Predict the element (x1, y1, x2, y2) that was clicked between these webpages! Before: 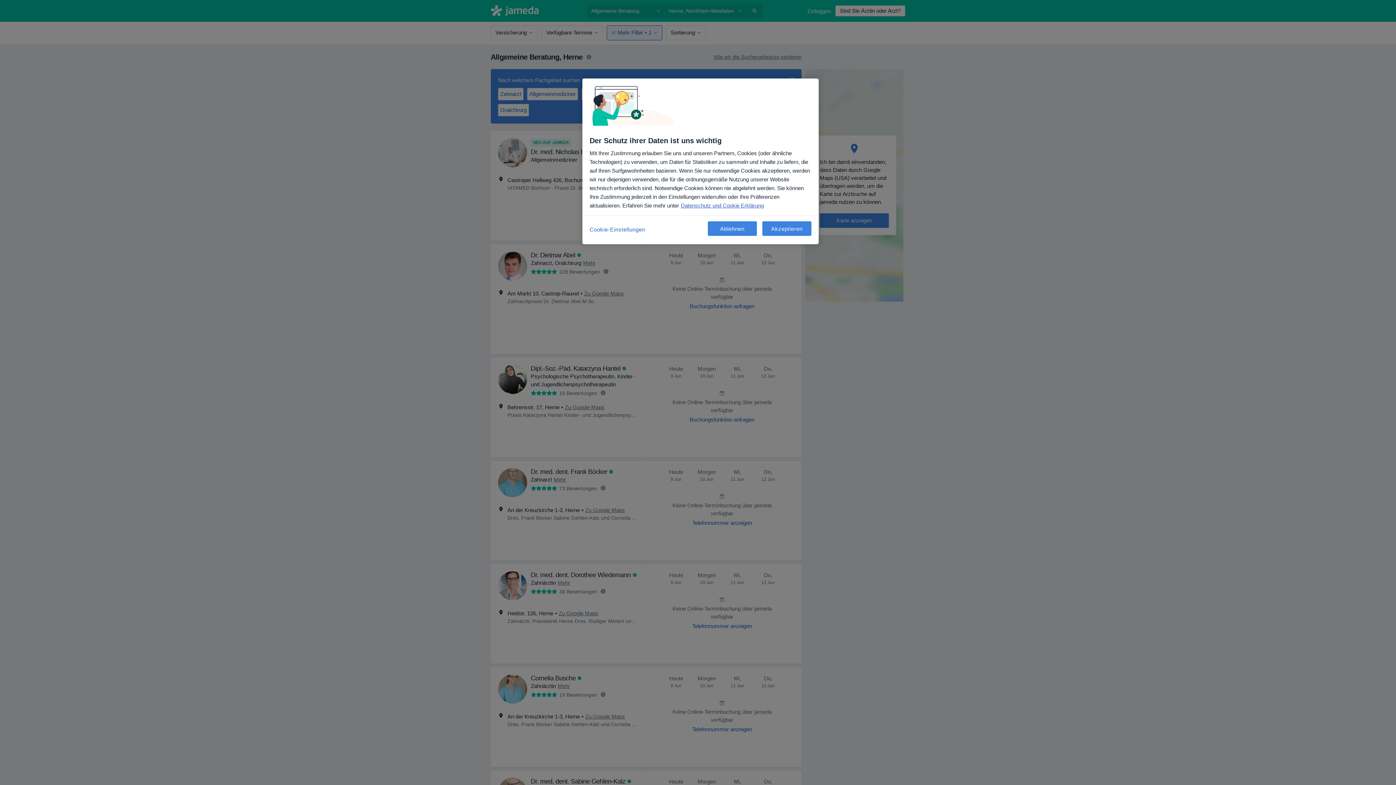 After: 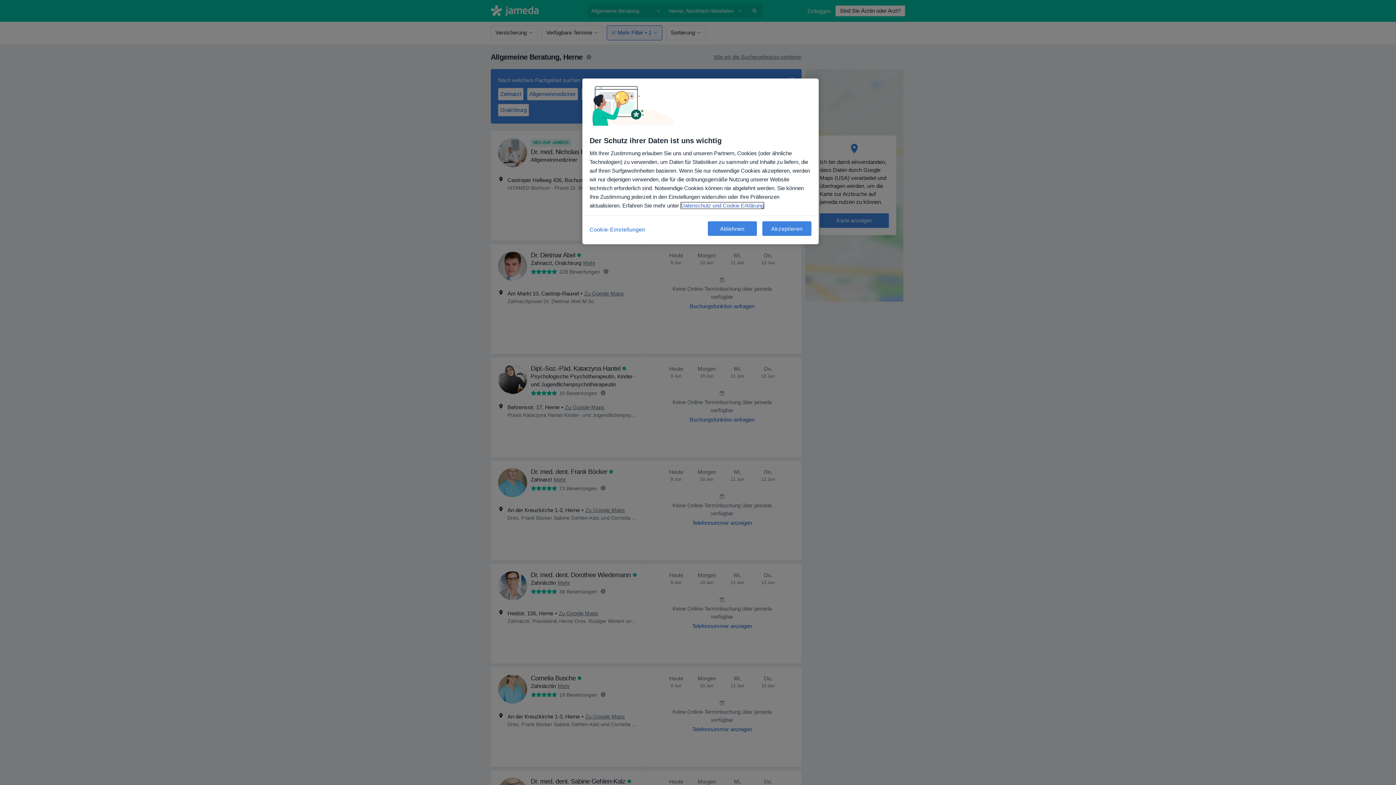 Action: label: Weitere Informationen zum Datenschutz, wird in neuer registerkarte geöffnet bbox: (681, 202, 764, 208)